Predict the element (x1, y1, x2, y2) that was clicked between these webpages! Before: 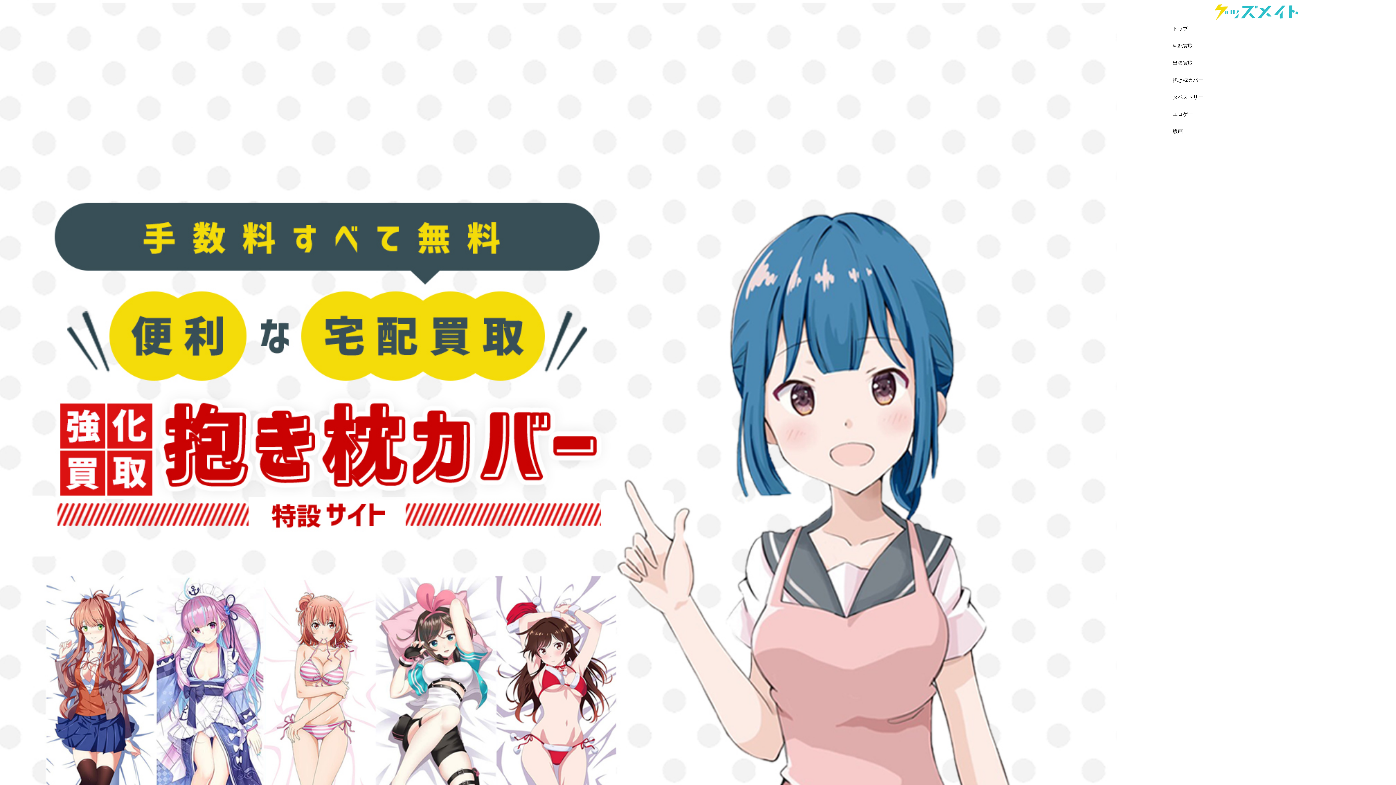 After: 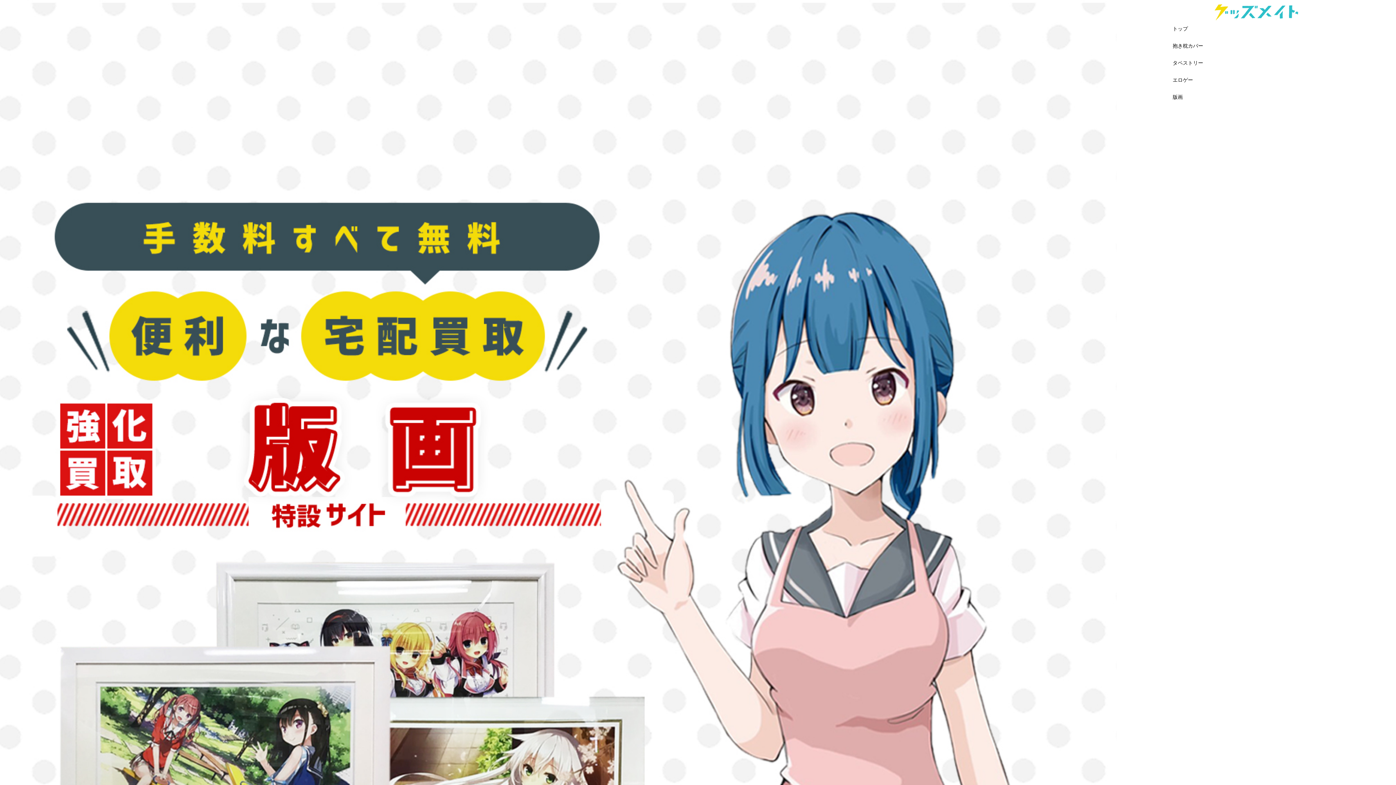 Action: bbox: (1172, 128, 1183, 134) label: 版画